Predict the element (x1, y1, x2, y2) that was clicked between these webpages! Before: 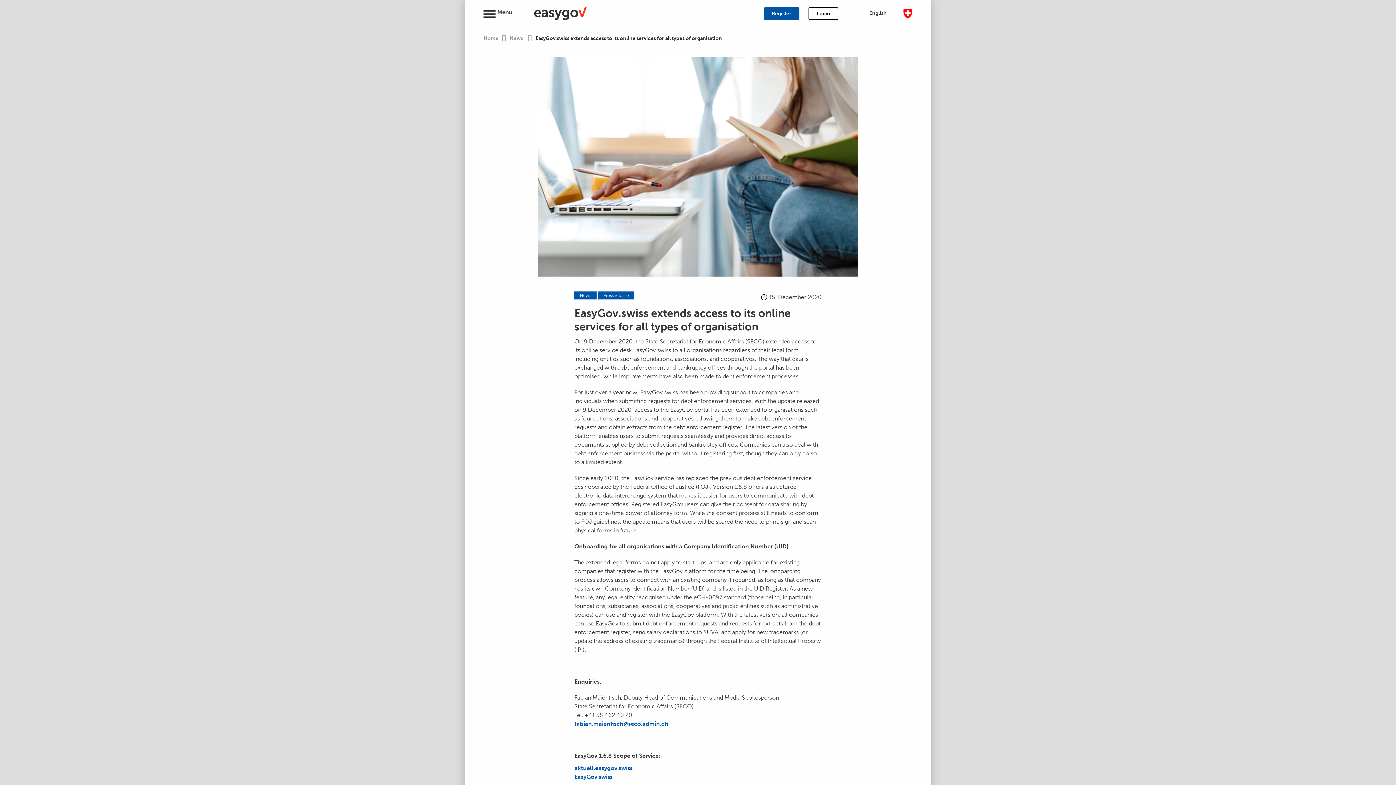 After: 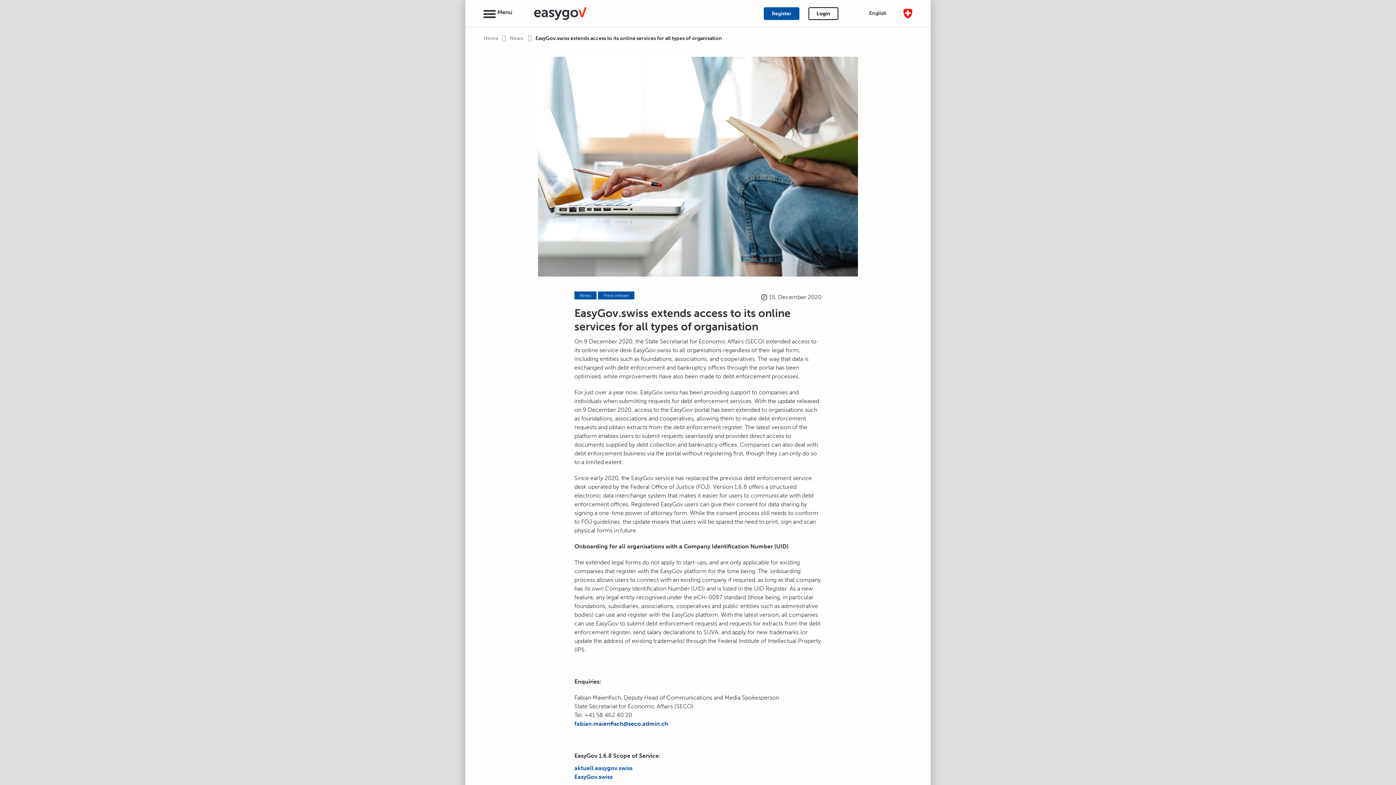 Action: bbox: (593, 720, 668, 727) label: maienfisch@seco.admin.ch